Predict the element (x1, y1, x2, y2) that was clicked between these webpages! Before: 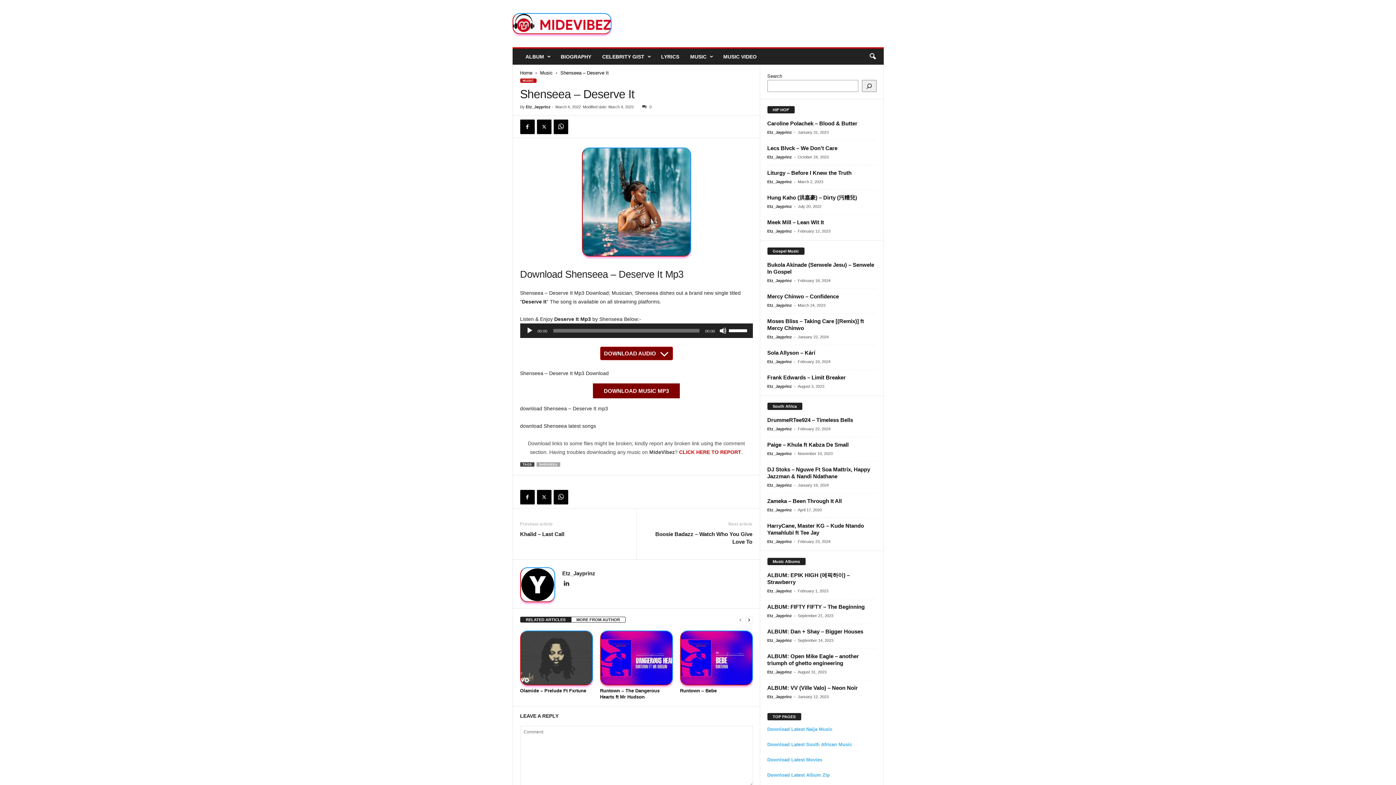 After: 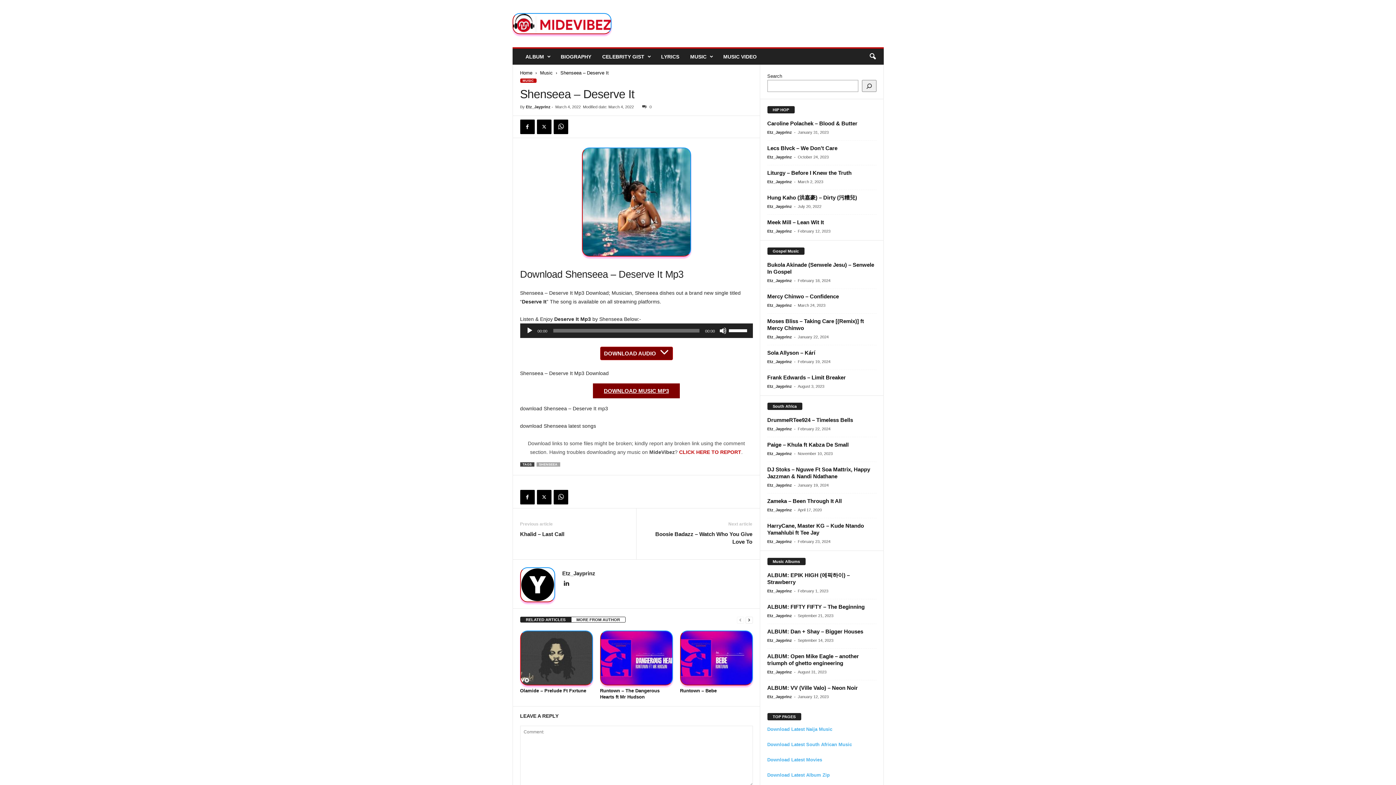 Action: bbox: (593, 383, 680, 398) label: DOWNLOAD MUSIC MP3